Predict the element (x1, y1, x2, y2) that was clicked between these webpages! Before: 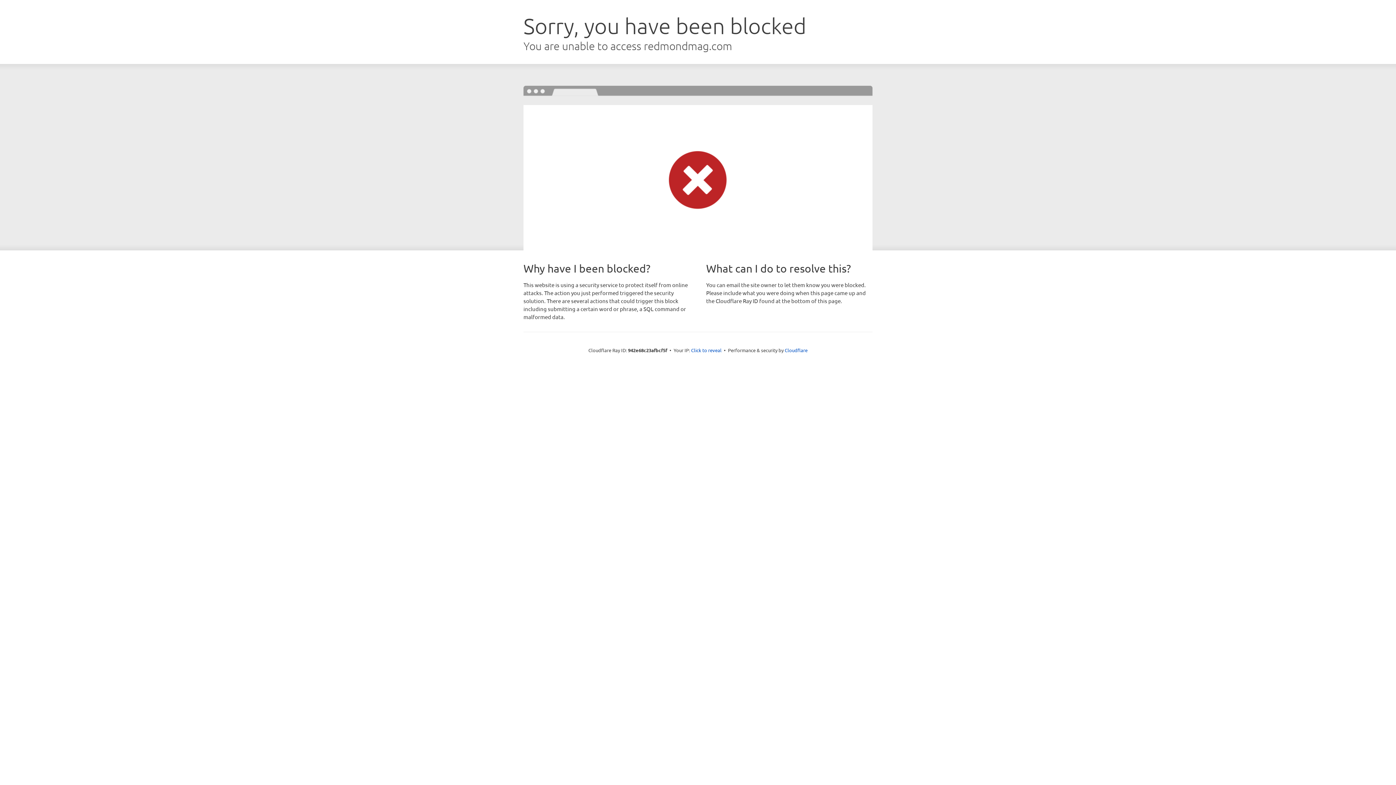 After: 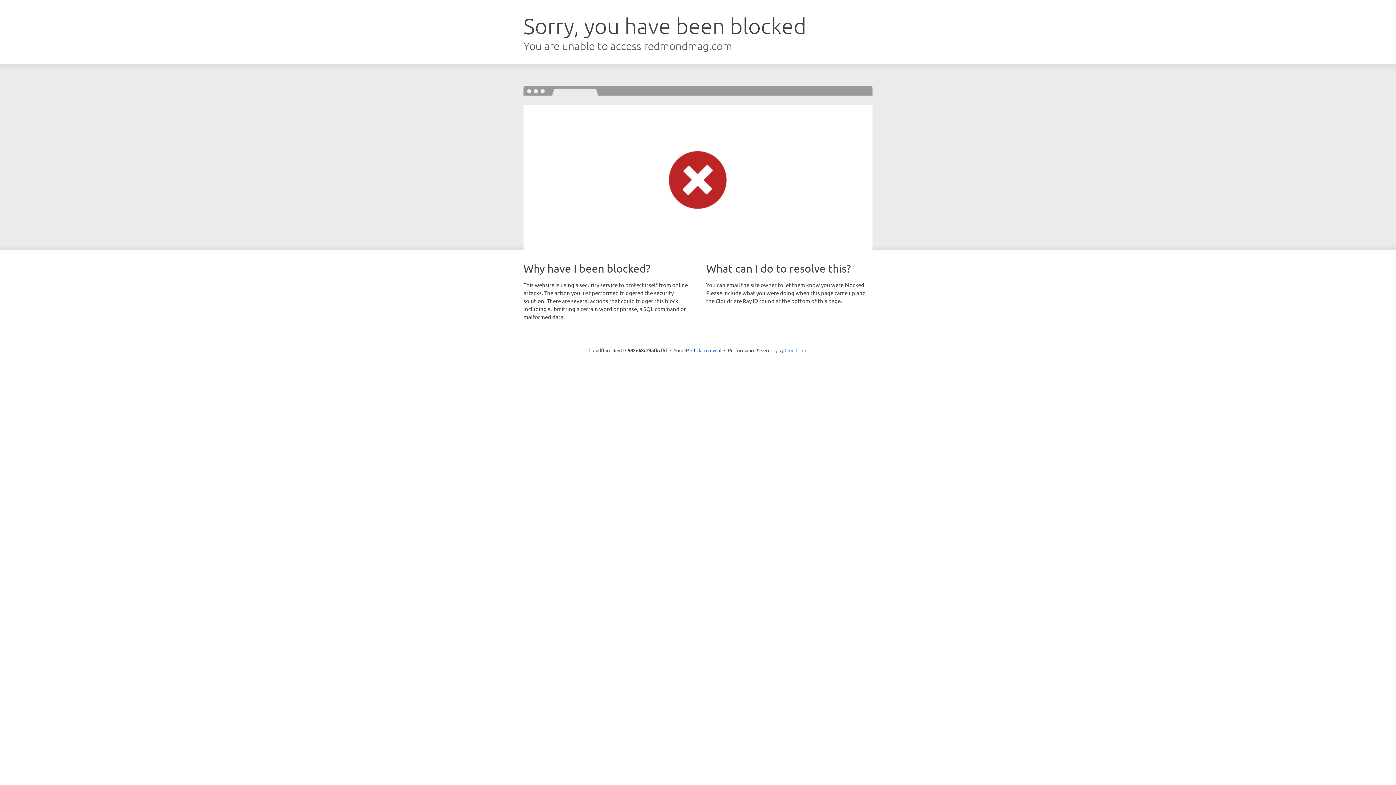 Action: bbox: (784, 347, 807, 353) label: Cloudflare